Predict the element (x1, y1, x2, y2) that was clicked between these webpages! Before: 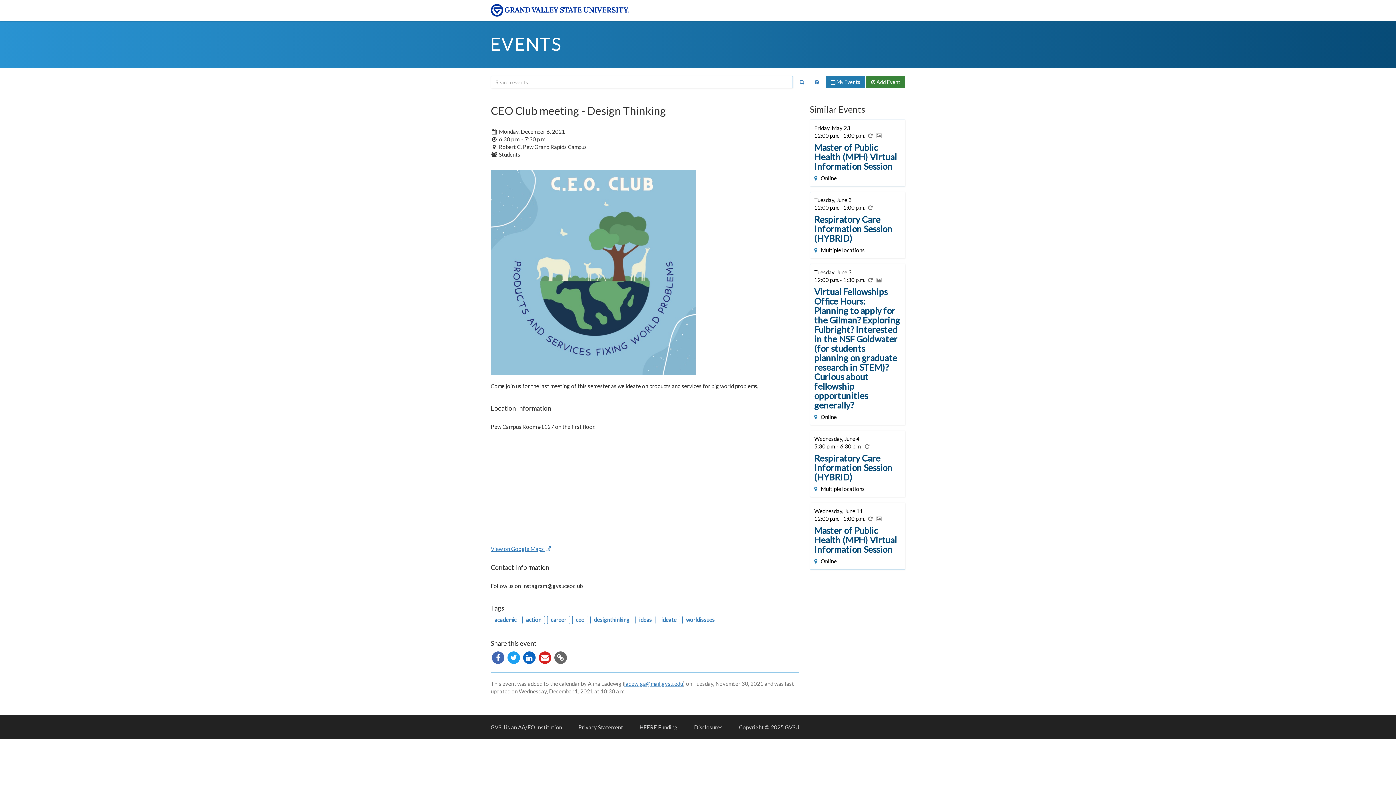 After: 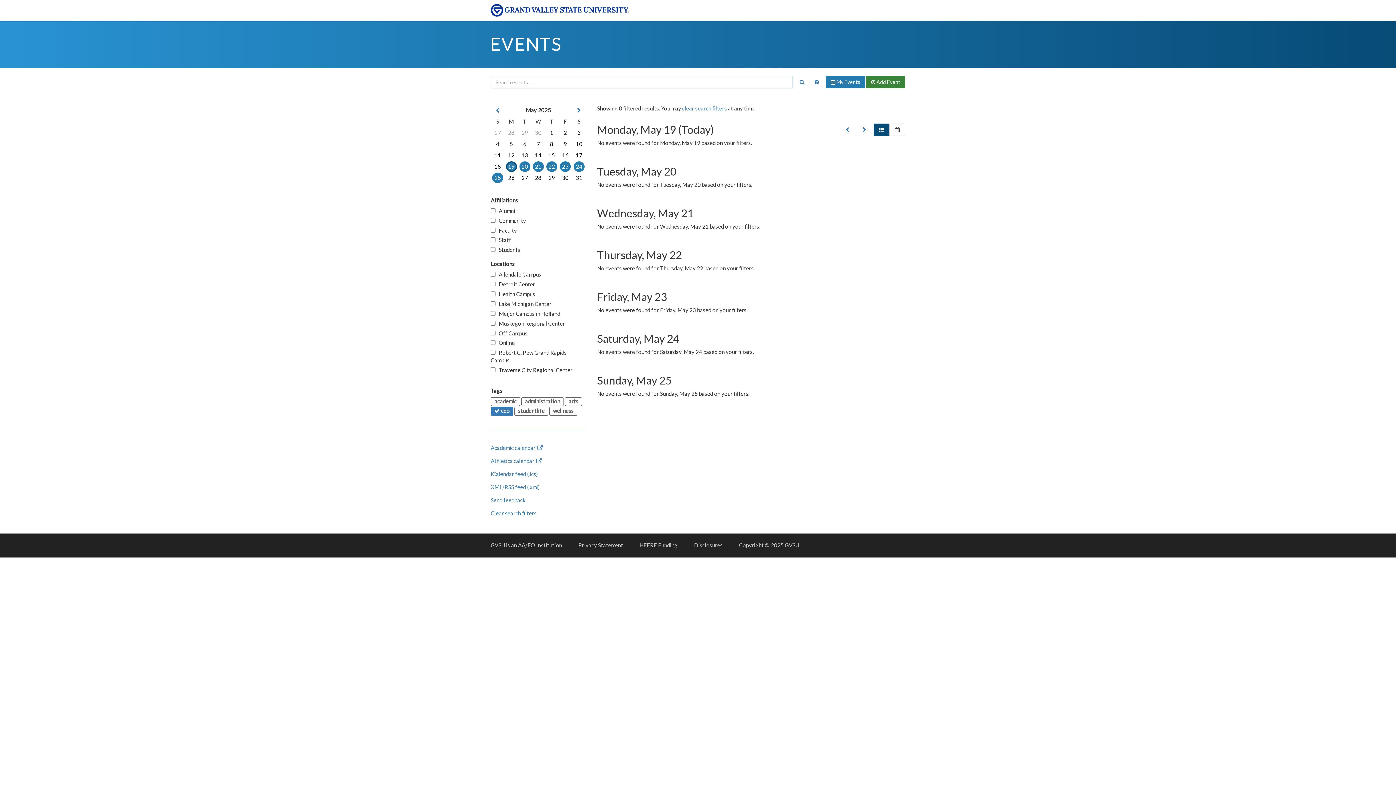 Action: bbox: (572, 615, 588, 624) label: ceo